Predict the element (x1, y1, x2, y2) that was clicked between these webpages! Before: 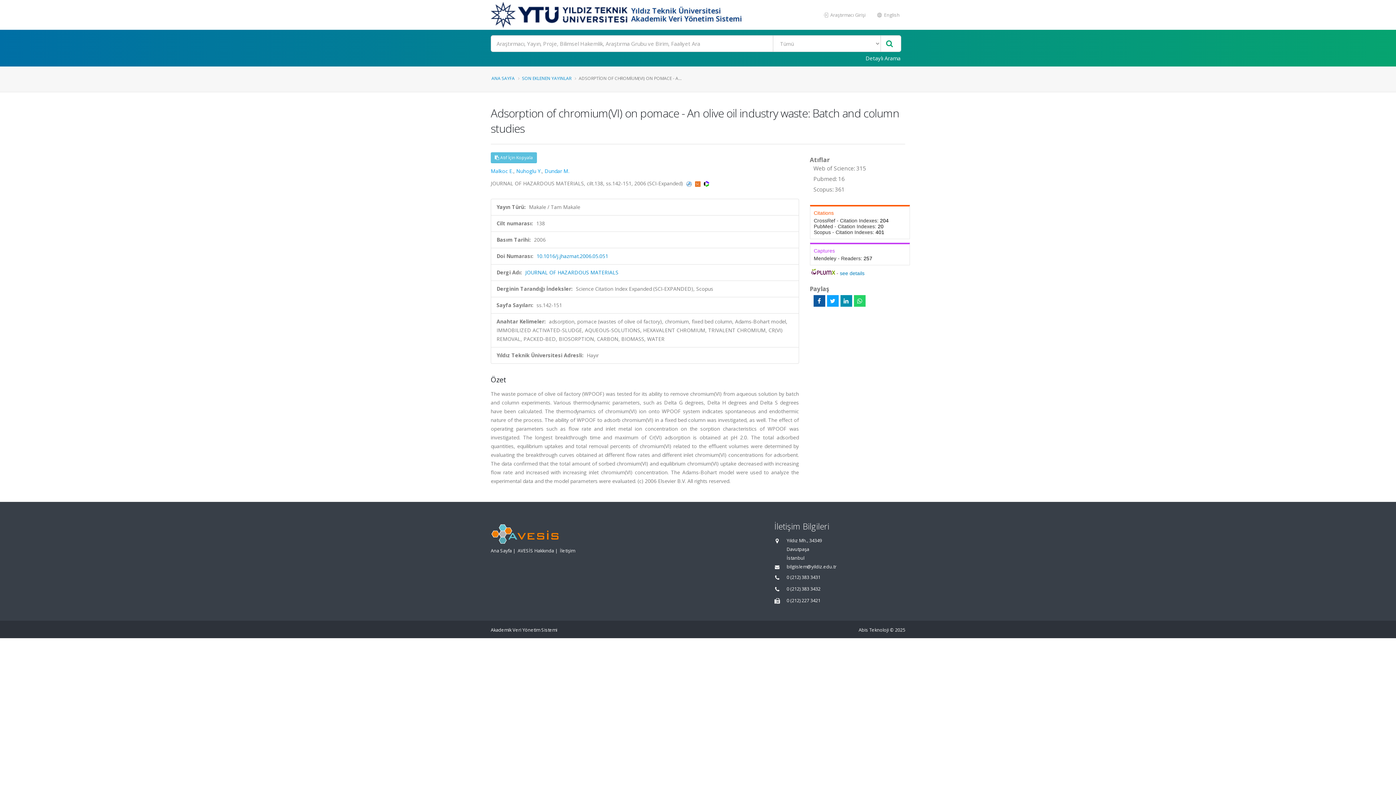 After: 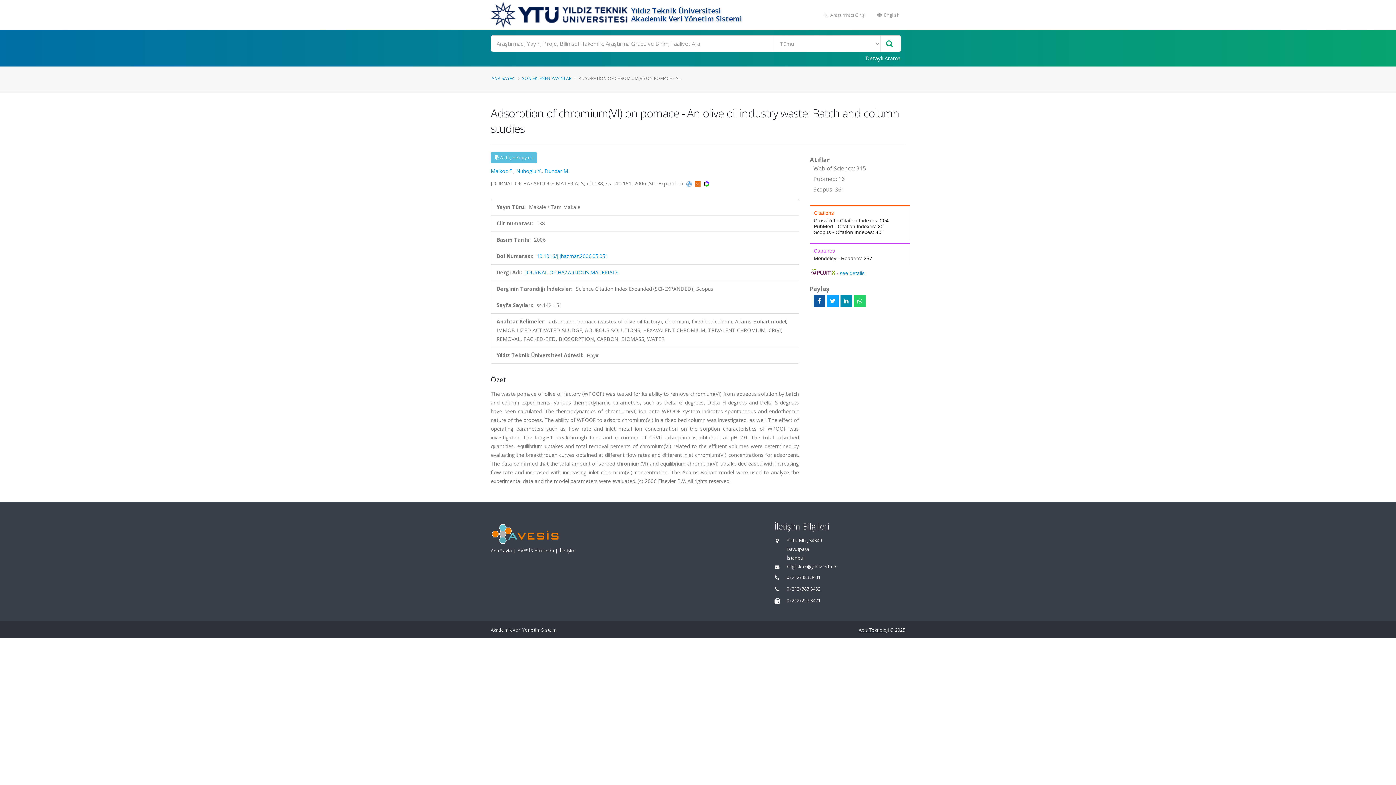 Action: label: Abis Teknoloji bbox: (858, 627, 889, 633)